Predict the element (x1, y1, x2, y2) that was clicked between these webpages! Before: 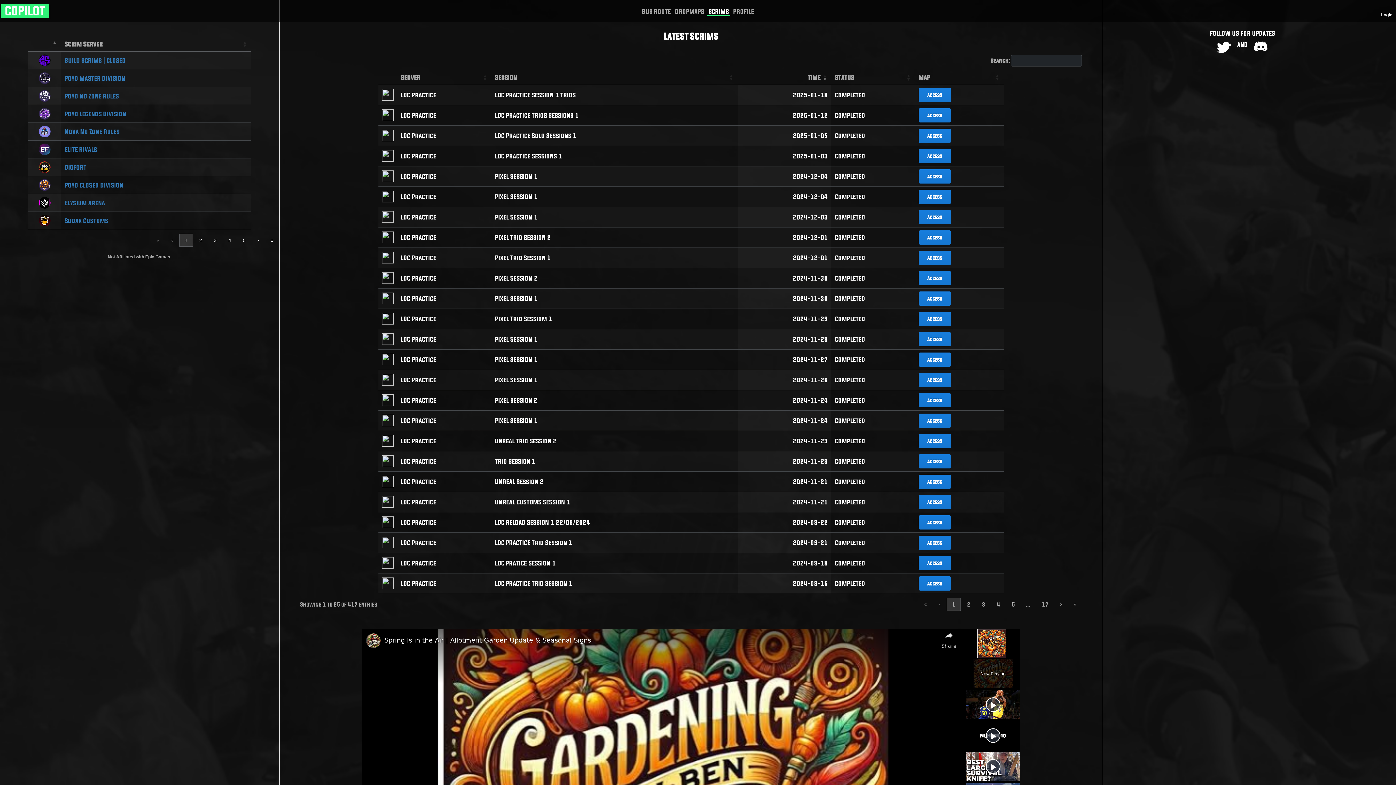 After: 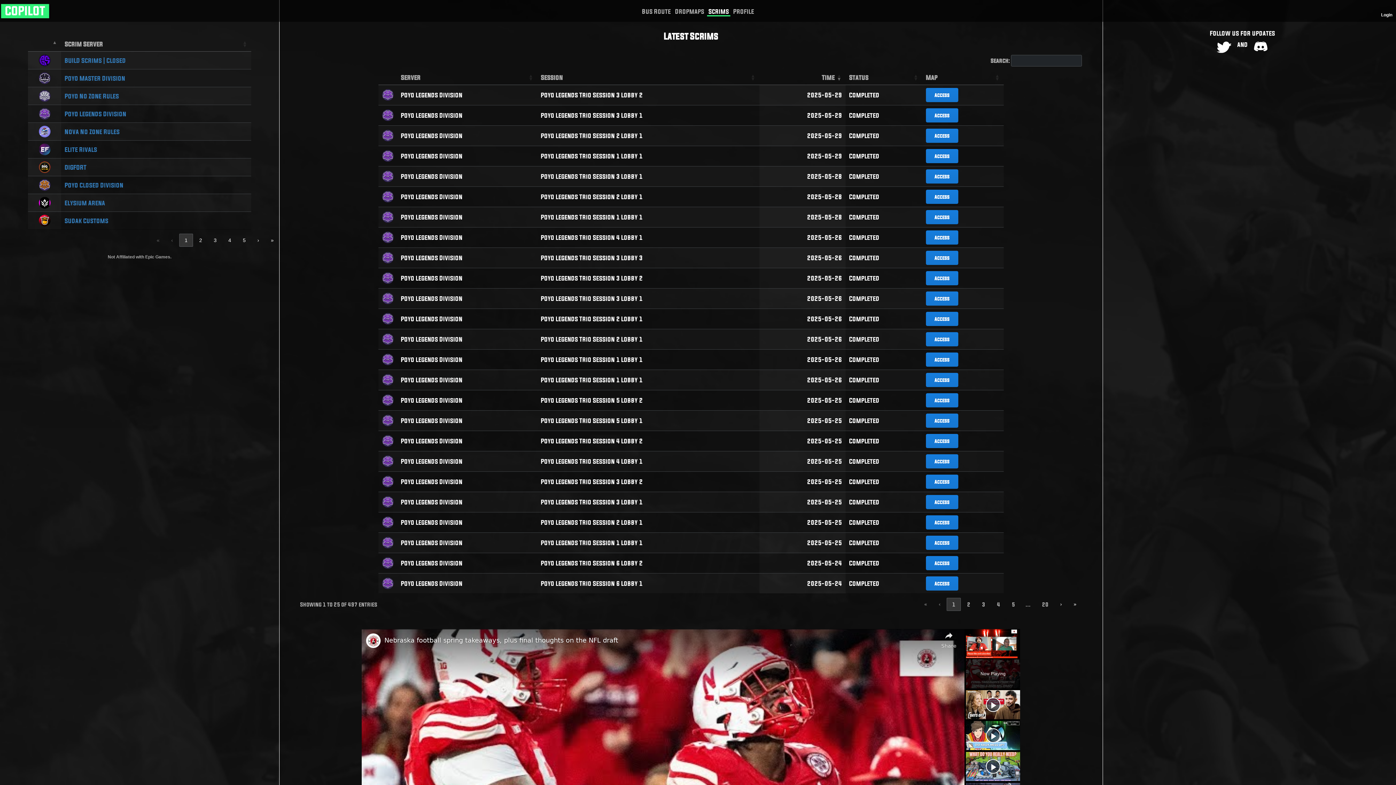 Action: bbox: (38, 109, 50, 117)